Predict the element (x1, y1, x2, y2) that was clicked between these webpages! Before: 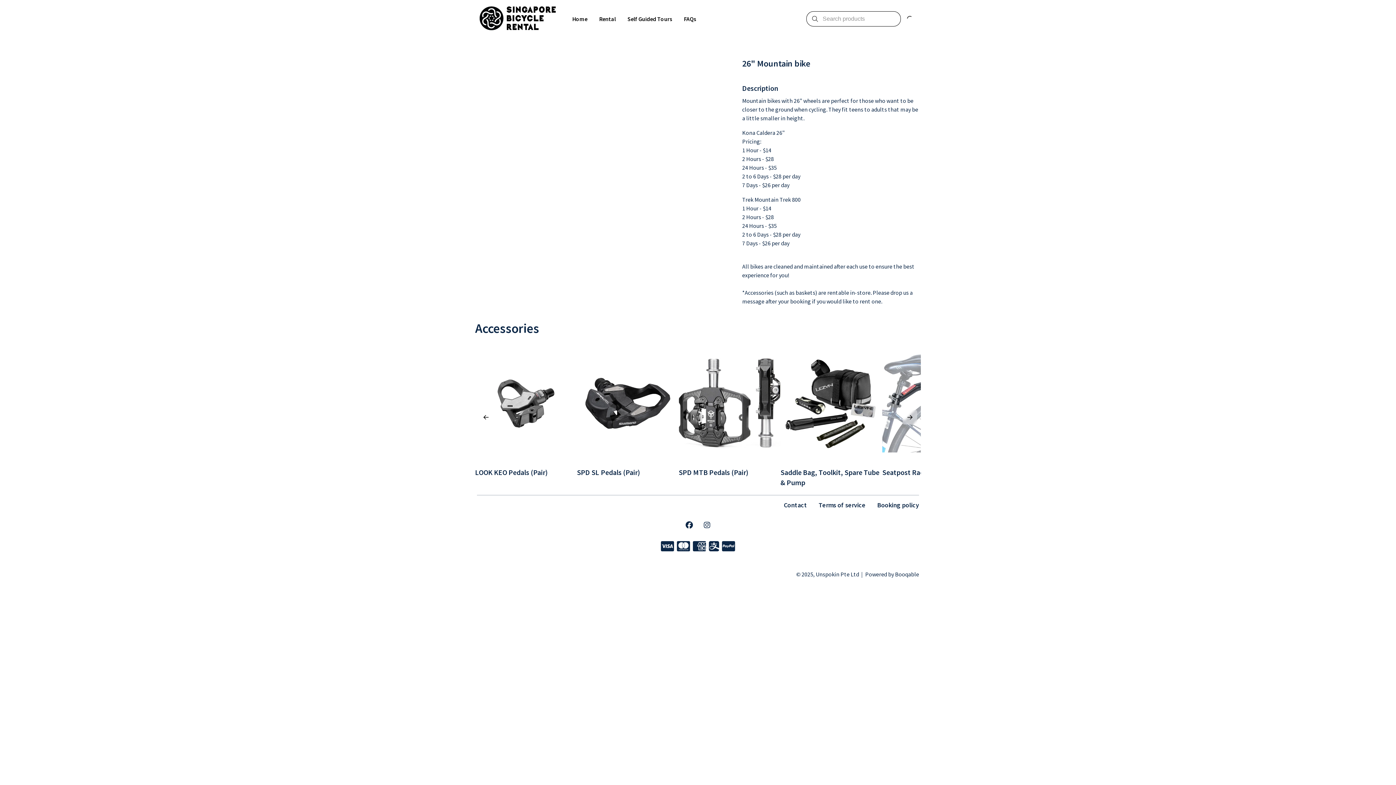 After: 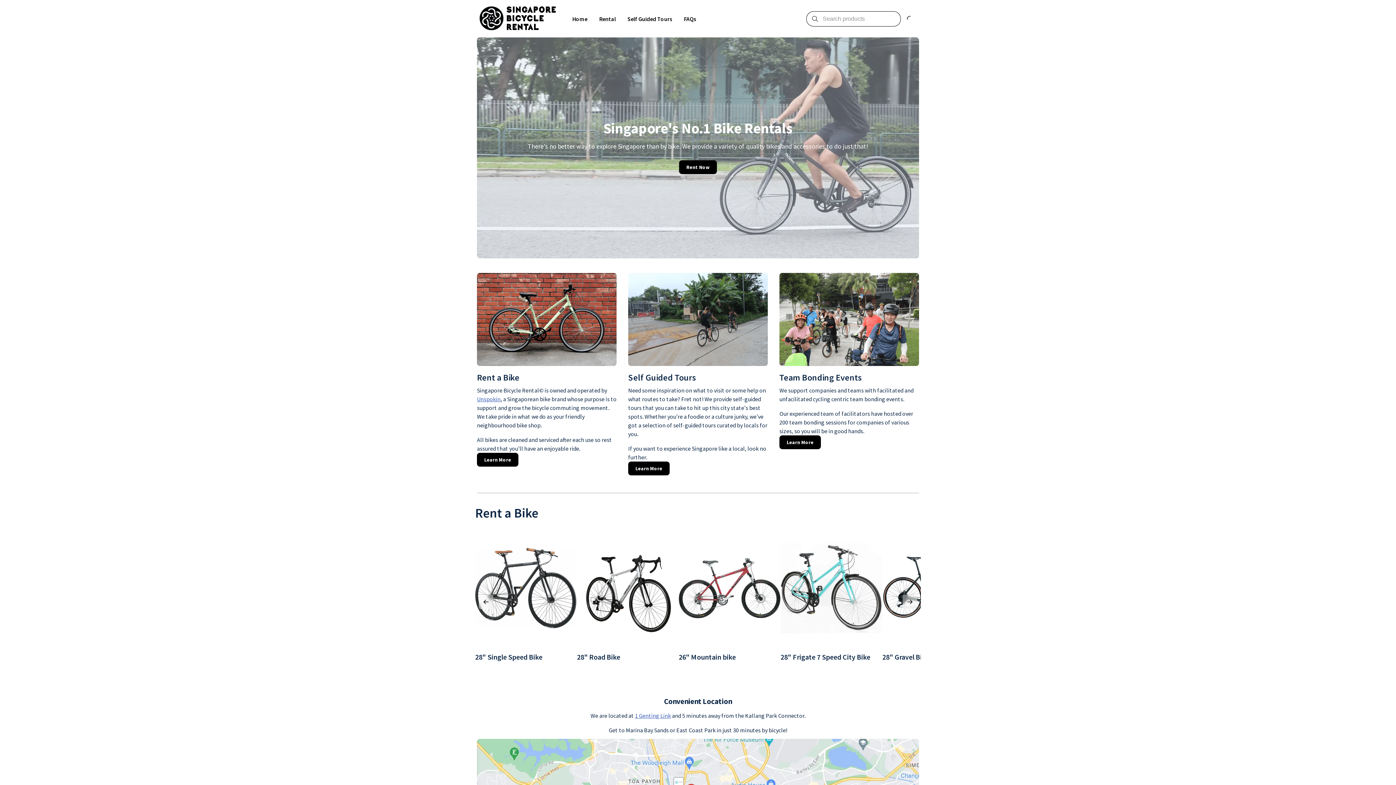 Action: bbox: (477, 25, 559, 33)